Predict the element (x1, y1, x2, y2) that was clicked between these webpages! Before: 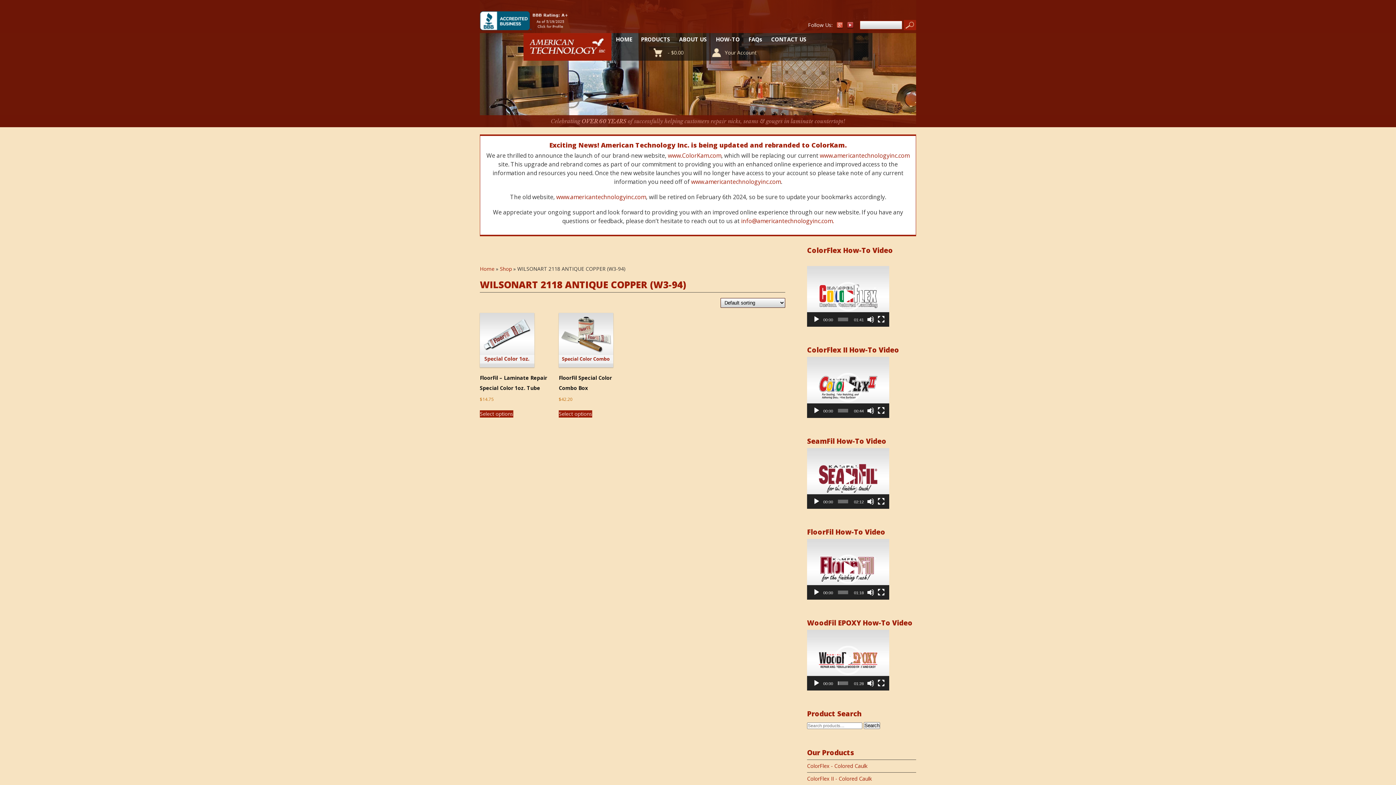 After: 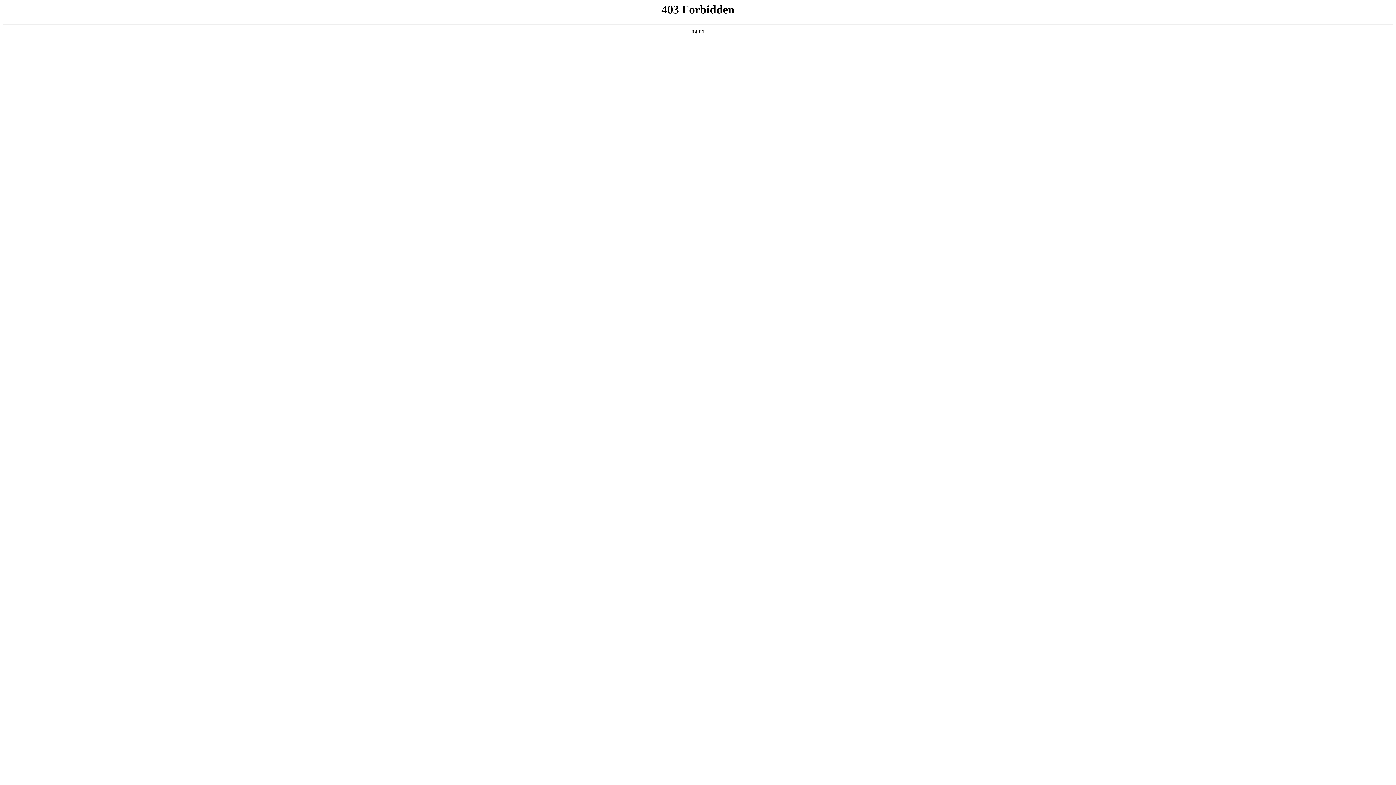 Action: bbox: (558, 313, 626, 403) label: FloorFil Special Color Combo Box
$42.20